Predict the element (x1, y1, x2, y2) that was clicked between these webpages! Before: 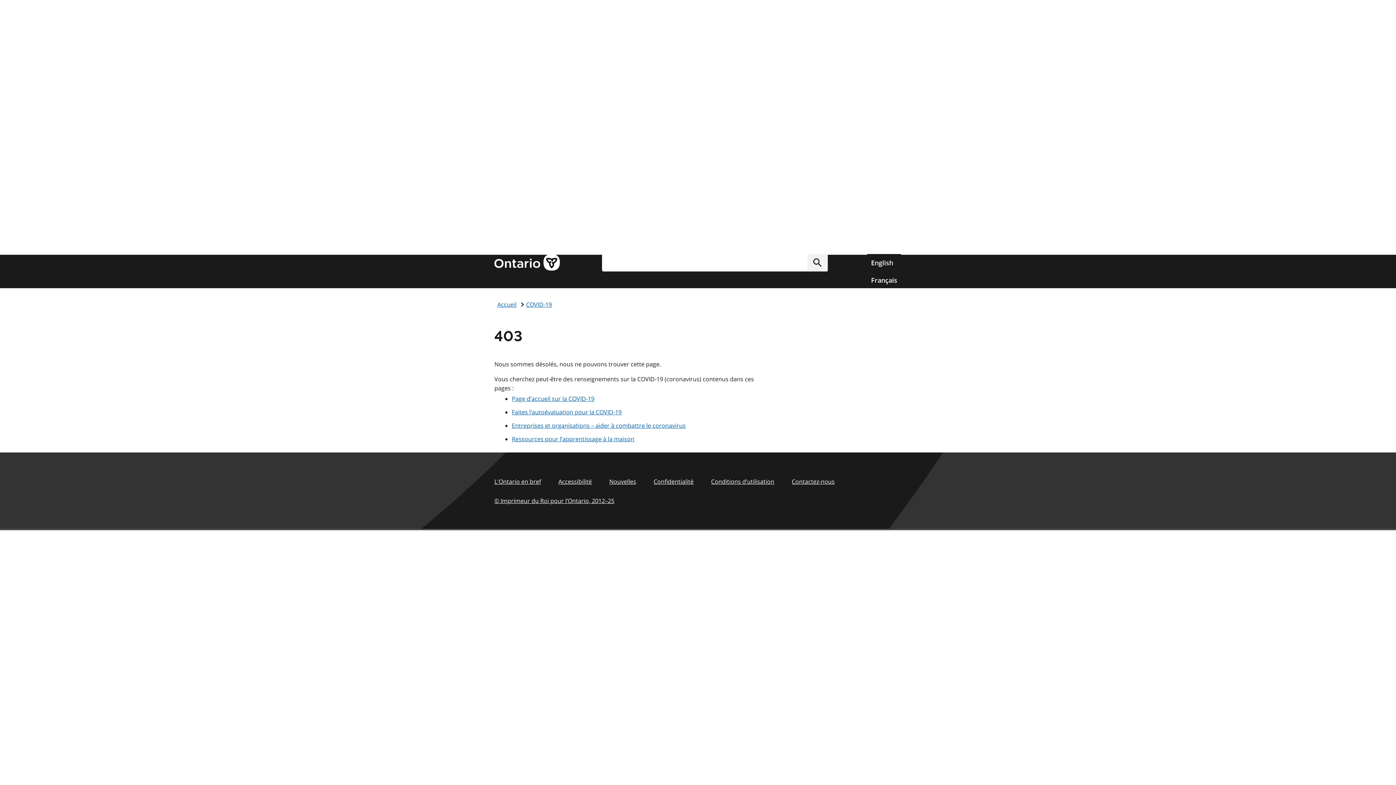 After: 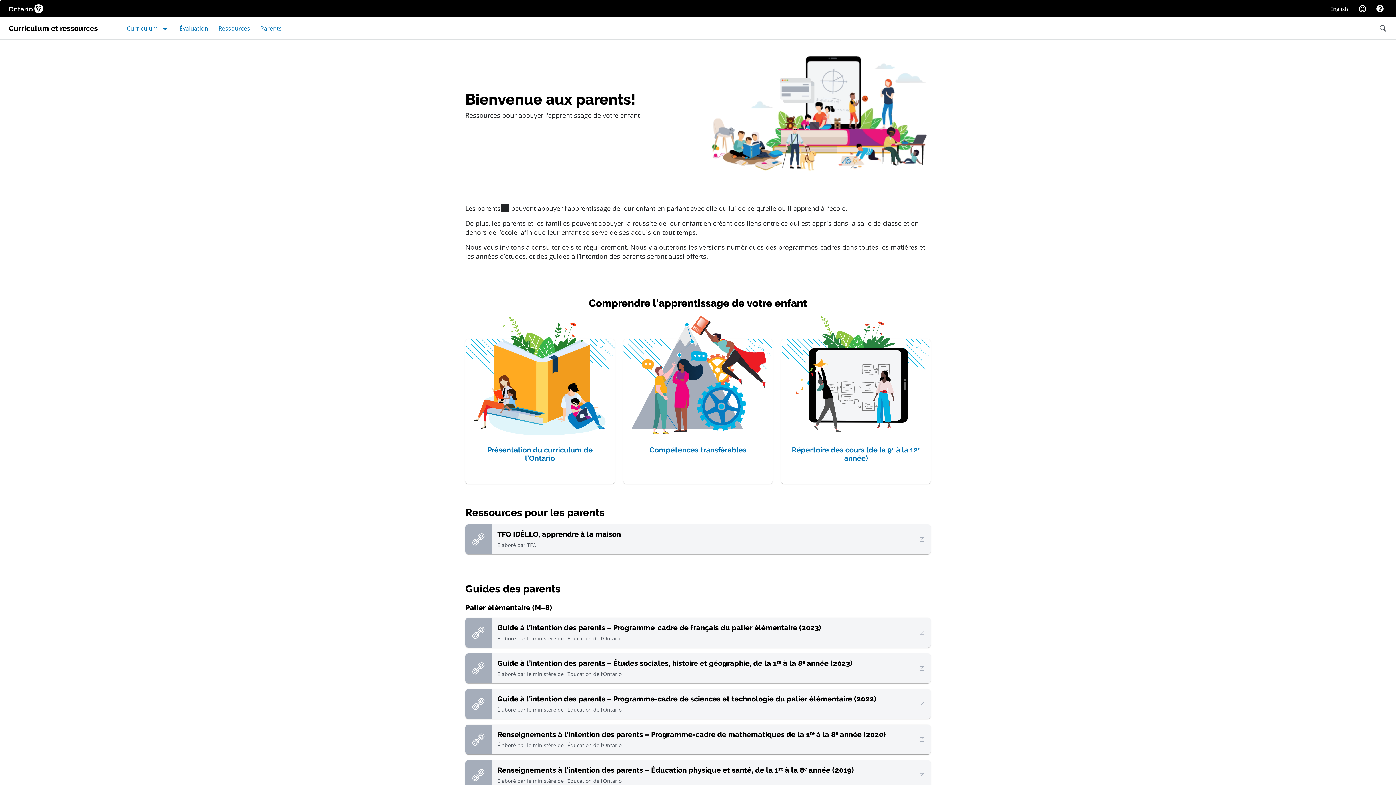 Action: label: Ressources pour l’apprentissage à la maison bbox: (512, 435, 634, 443)